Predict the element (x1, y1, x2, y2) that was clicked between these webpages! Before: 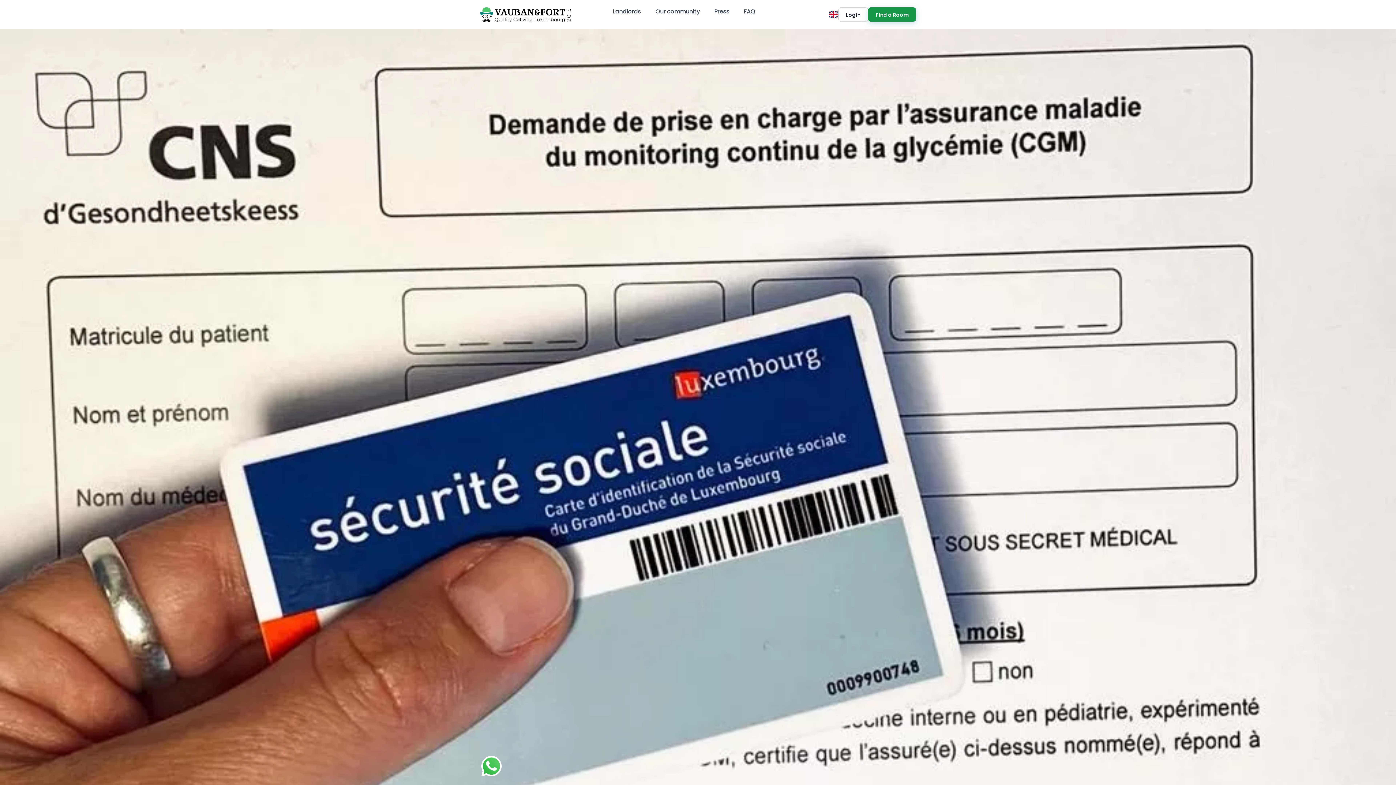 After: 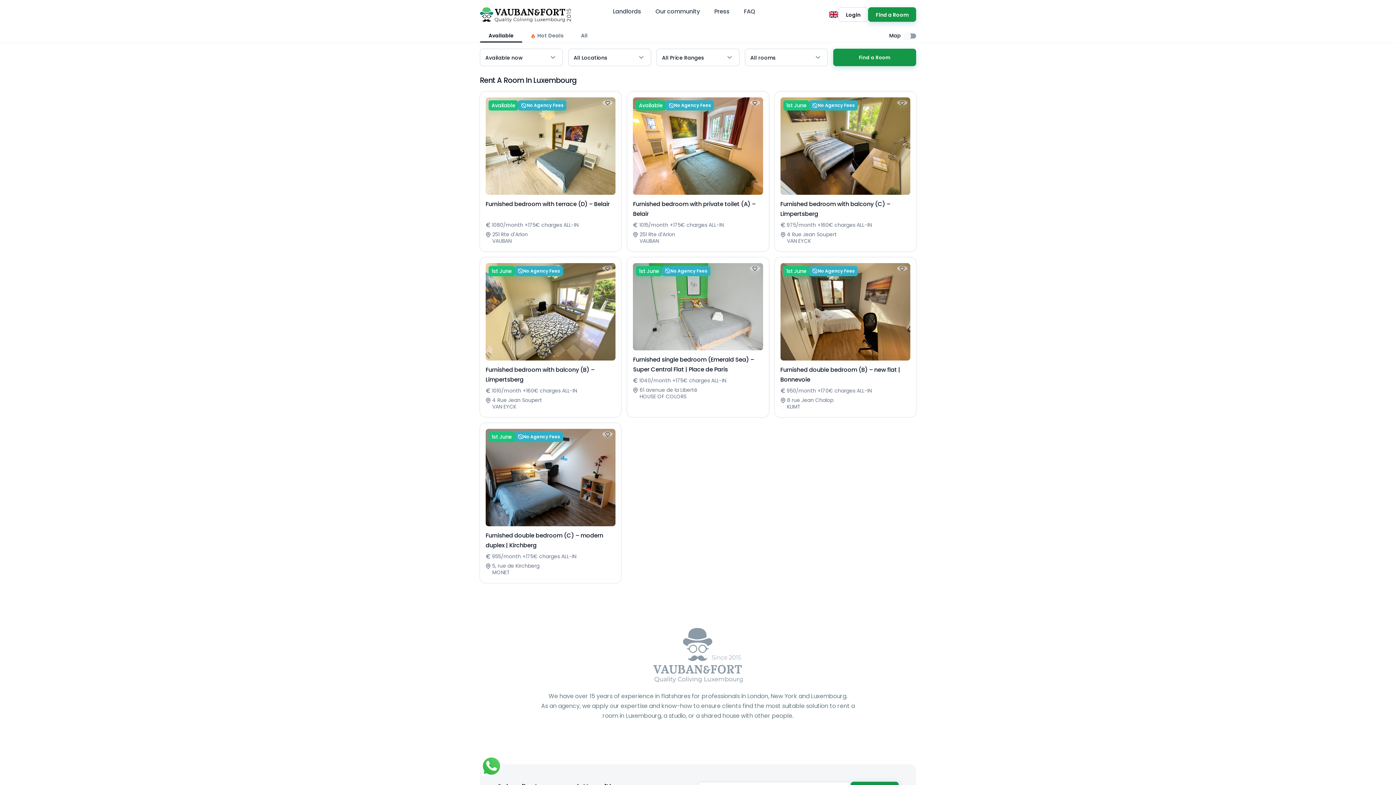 Action: label: Find a Room bbox: (868, 7, 916, 21)